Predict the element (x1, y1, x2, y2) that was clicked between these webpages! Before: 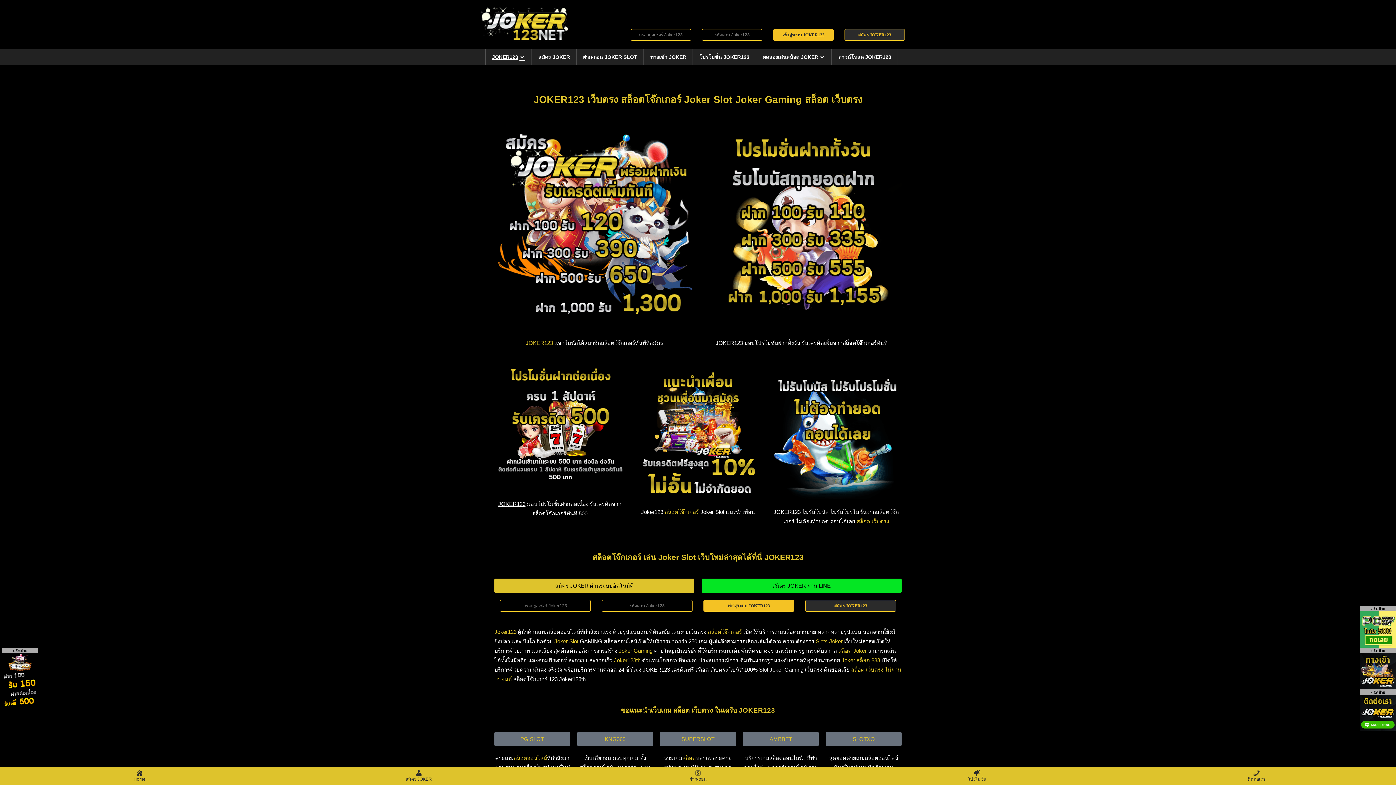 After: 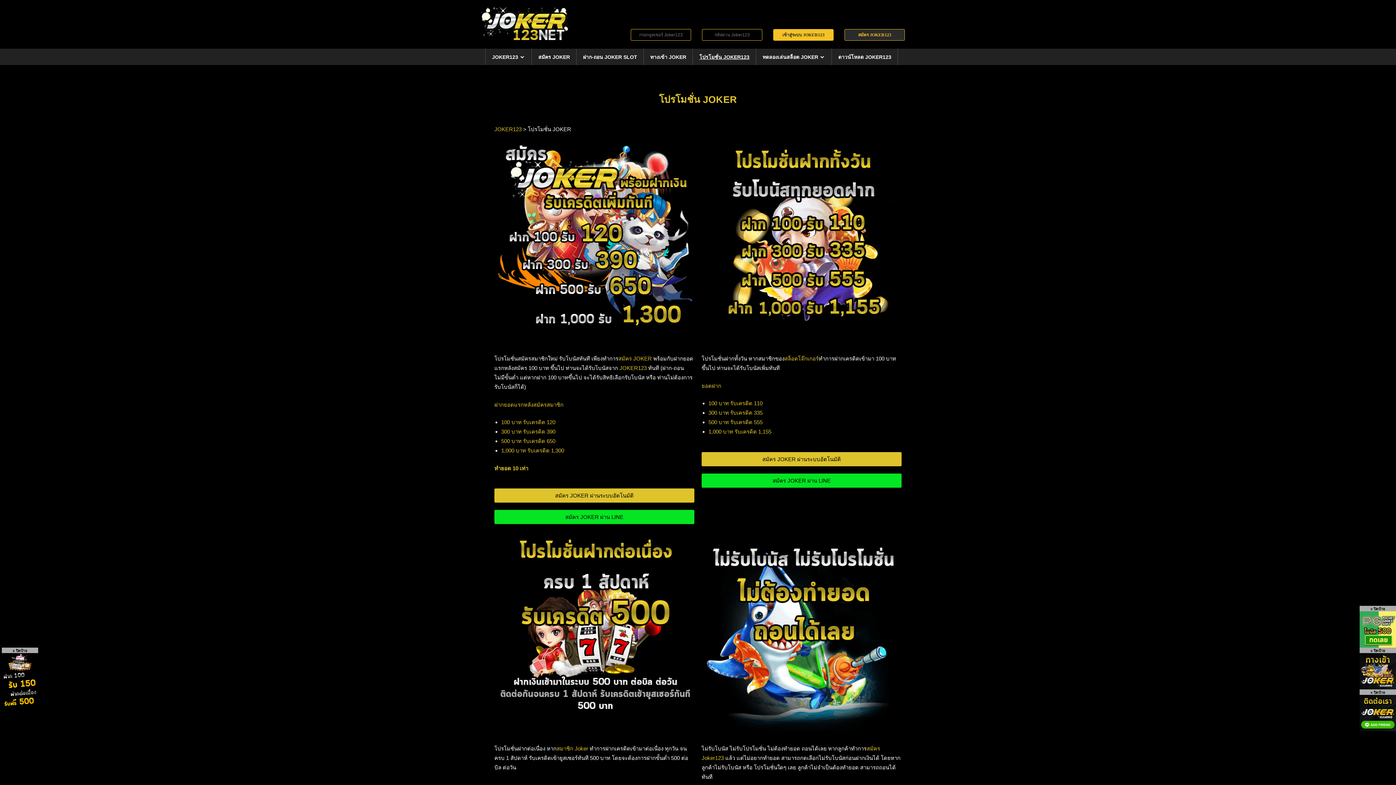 Action: label: โปรโมชั่น JOKER123 bbox: (693, 48, 756, 65)